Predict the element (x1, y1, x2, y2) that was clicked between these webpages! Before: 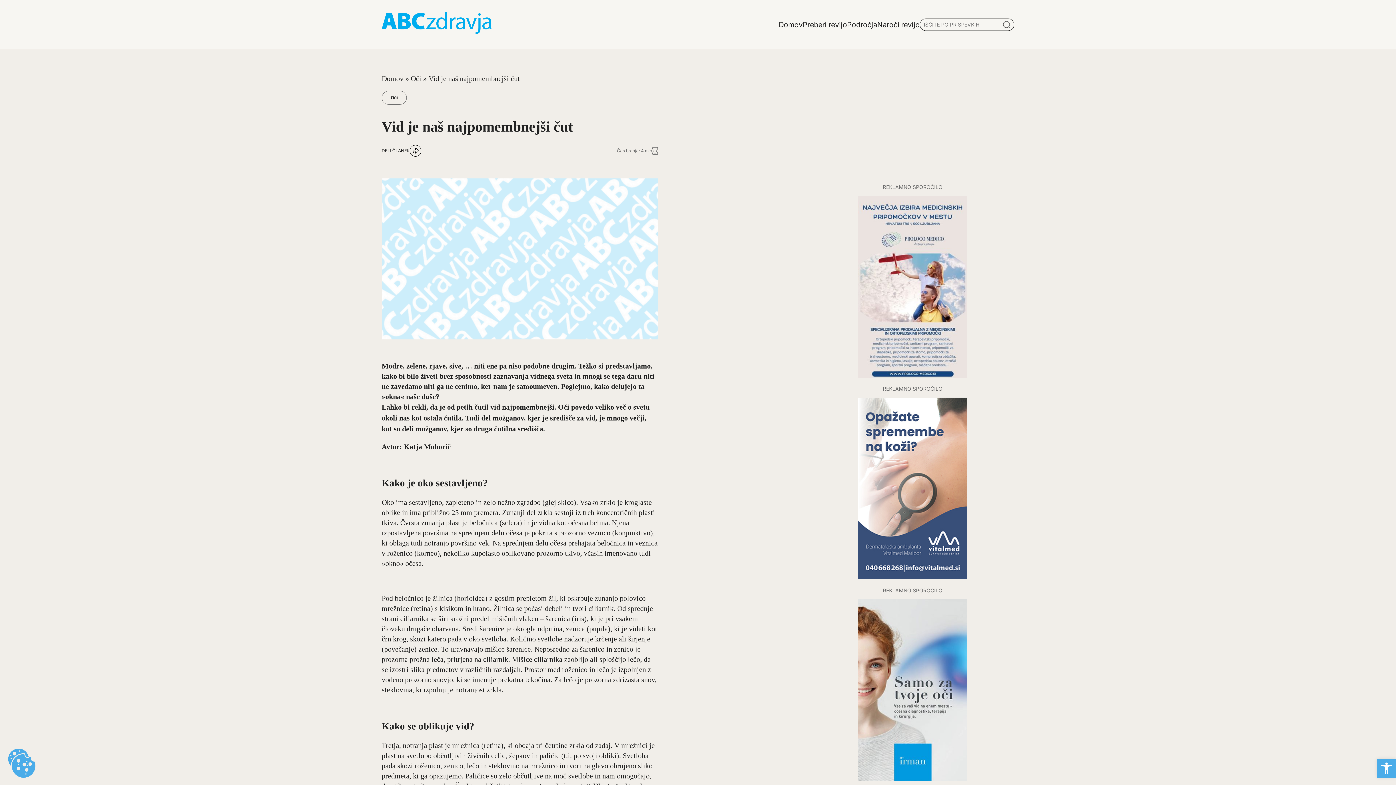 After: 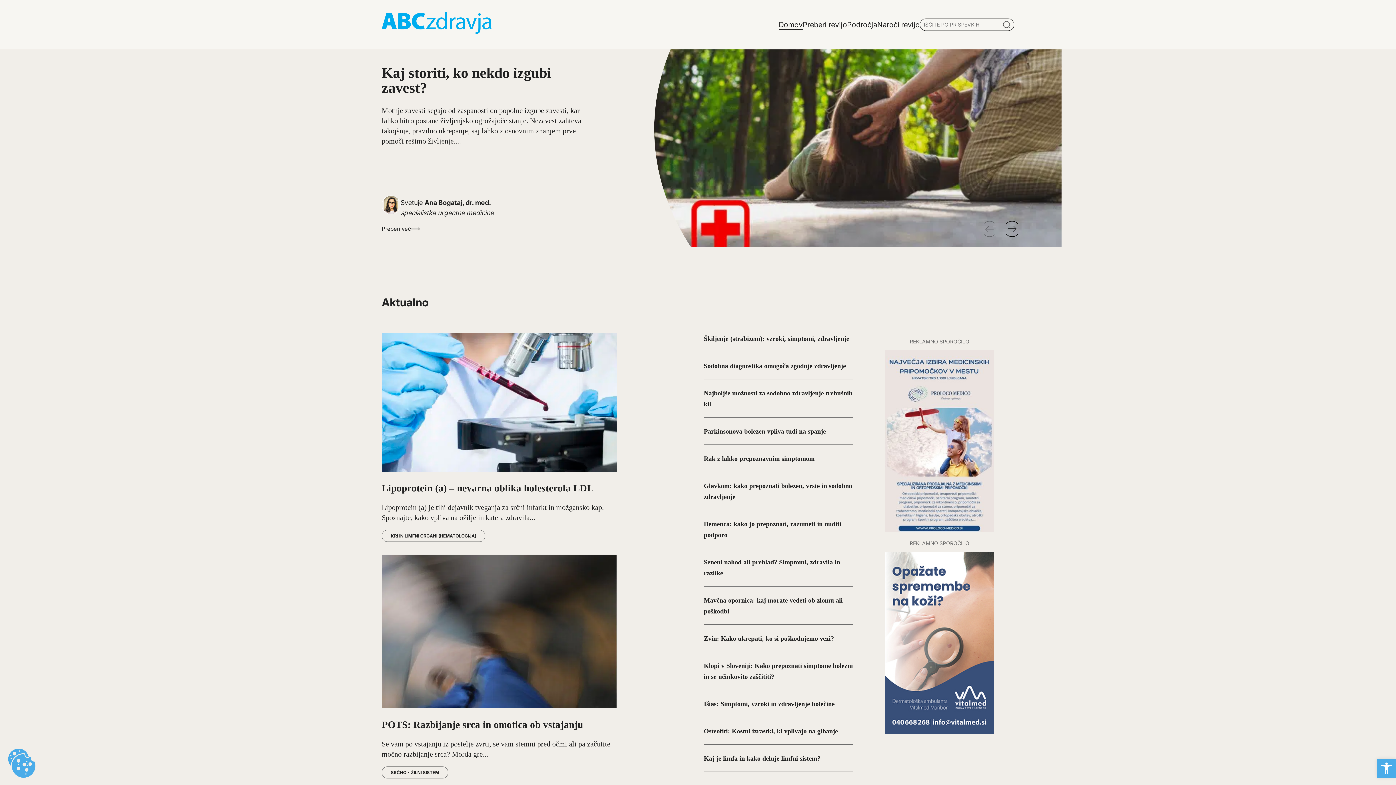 Action: bbox: (381, 12, 506, 37)